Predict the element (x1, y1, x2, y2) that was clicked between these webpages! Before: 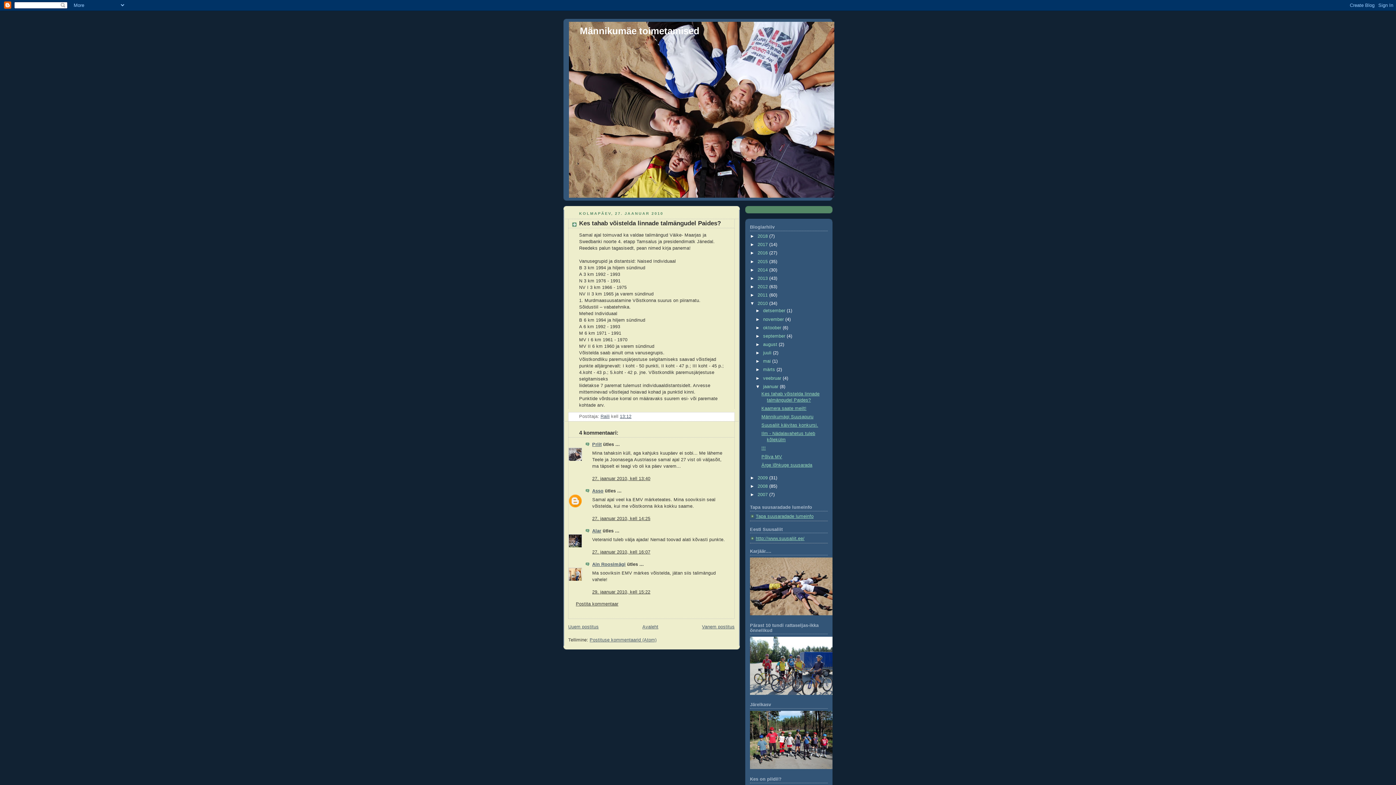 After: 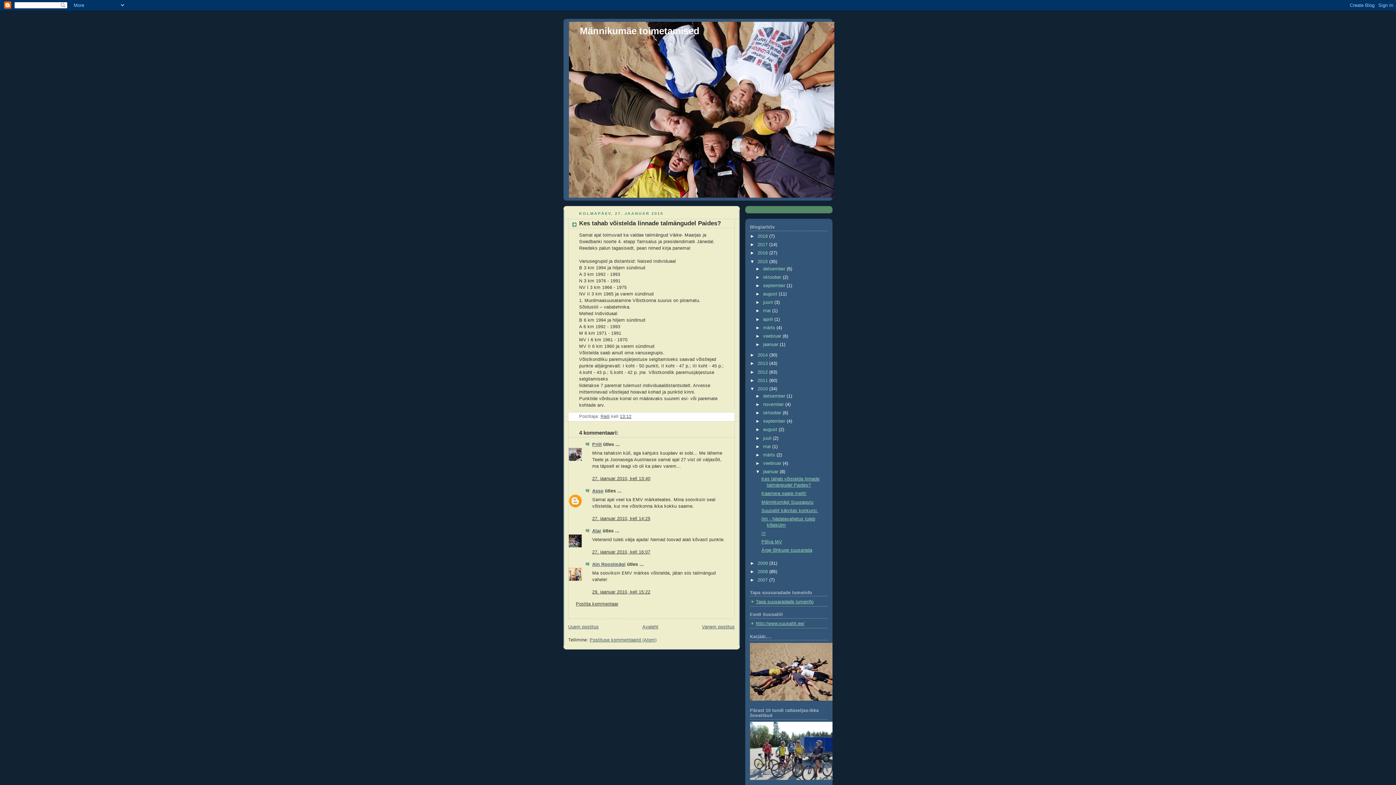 Action: bbox: (750, 259, 757, 264) label: ►  